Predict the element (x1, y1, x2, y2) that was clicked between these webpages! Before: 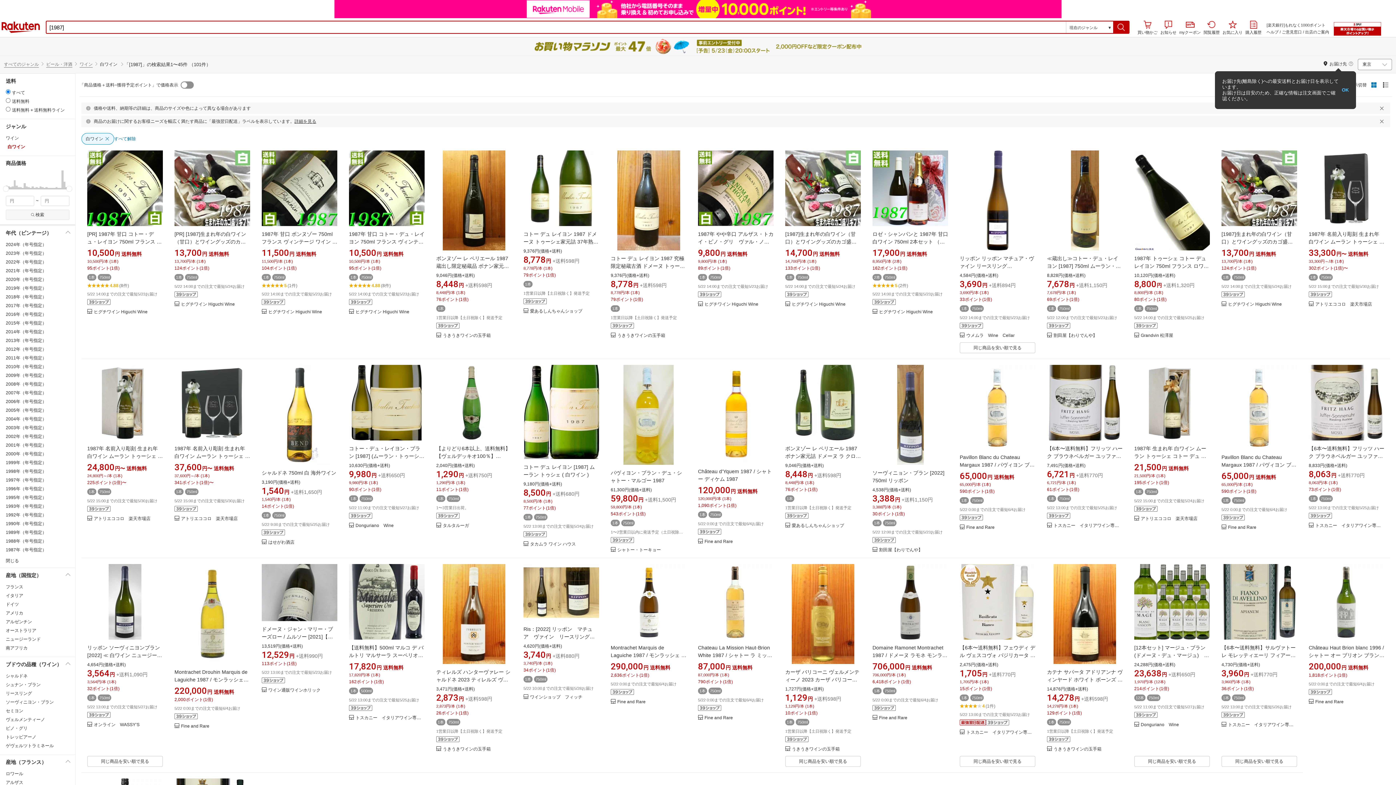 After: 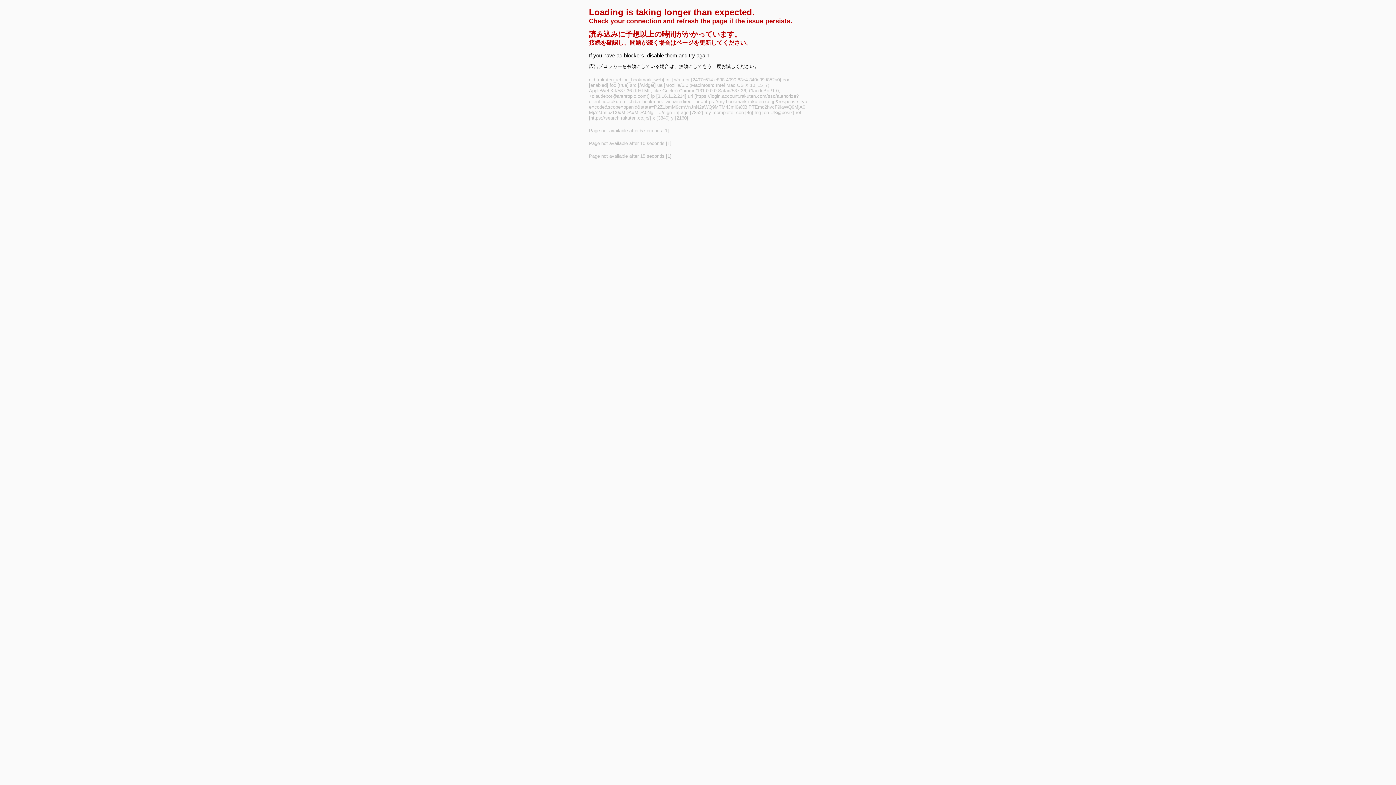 Action: bbox: (823, 208, 854, 220)